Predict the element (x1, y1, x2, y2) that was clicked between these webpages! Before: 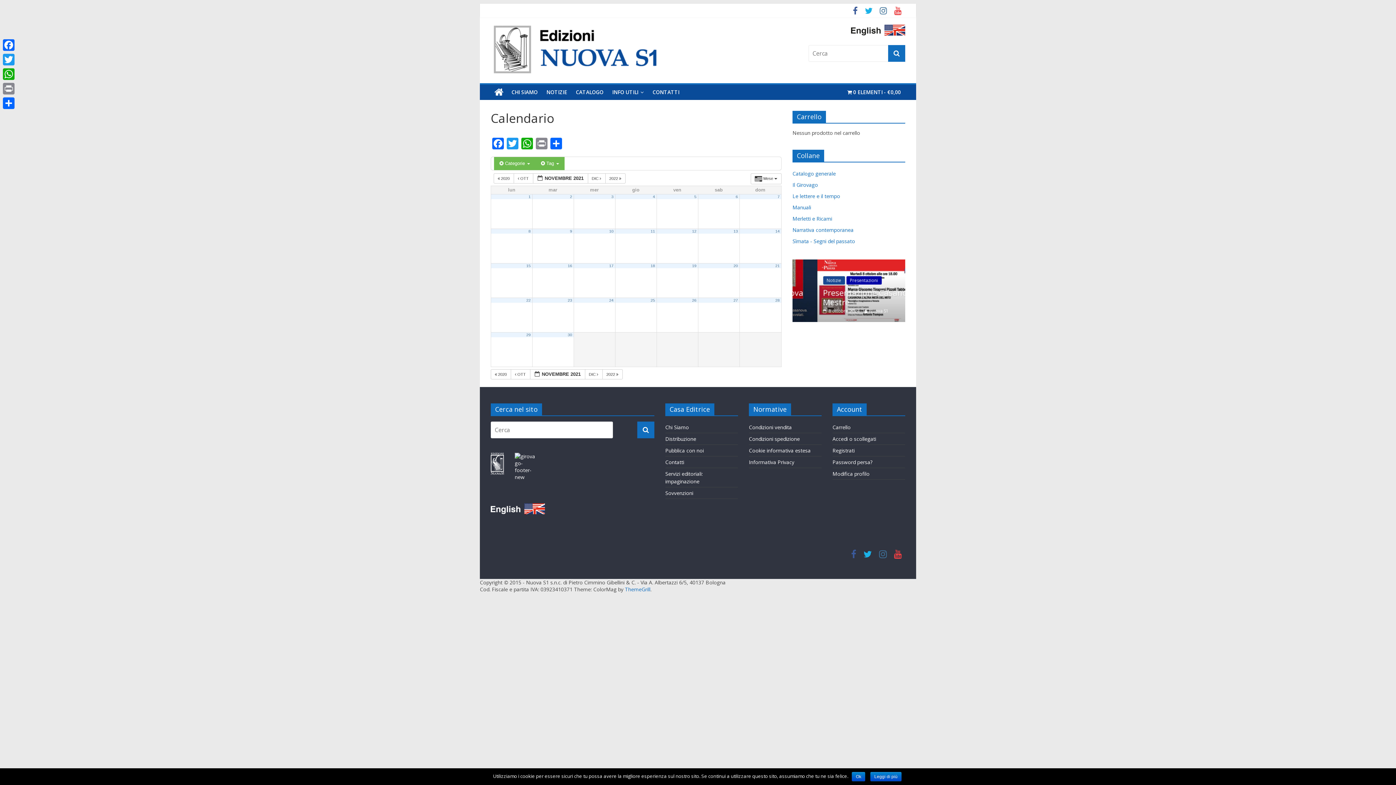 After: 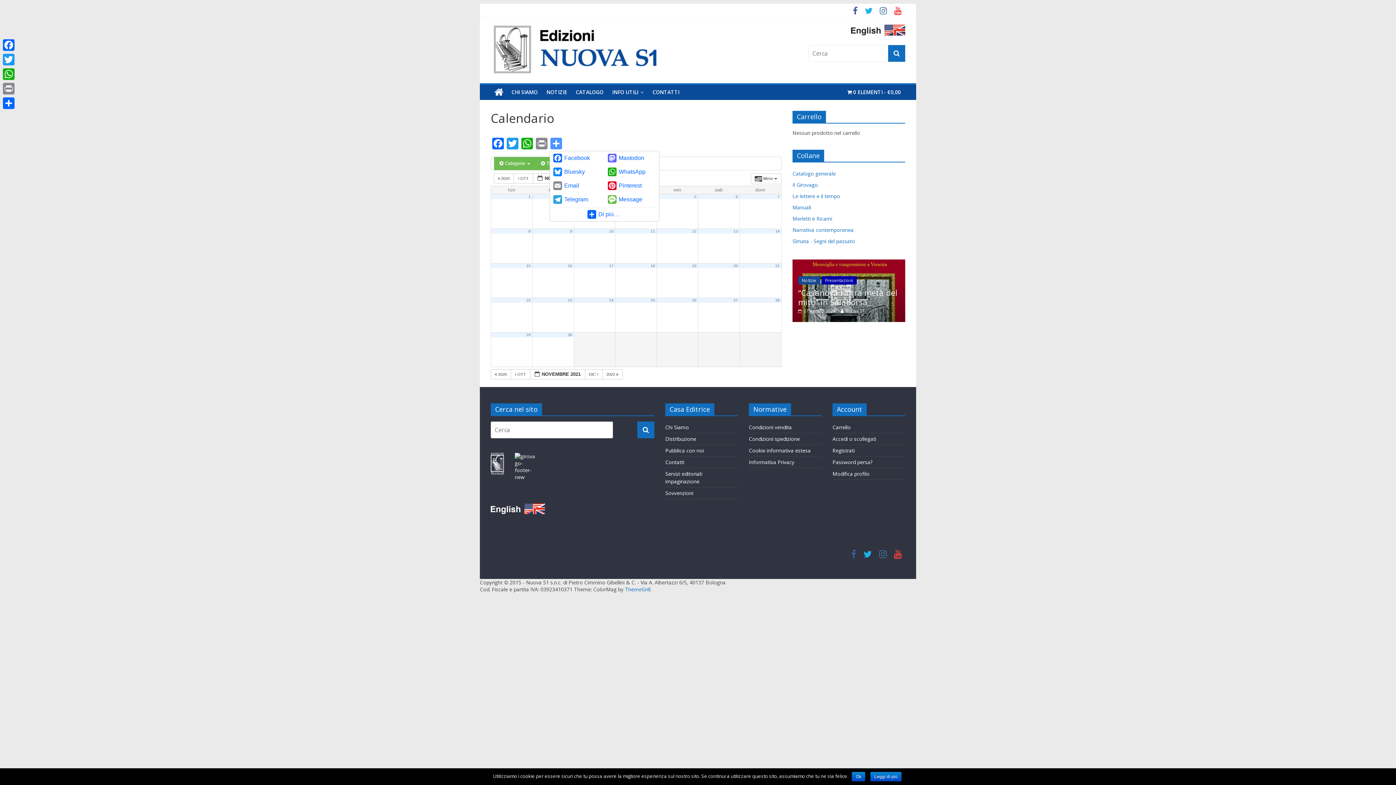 Action: bbox: (549, 137, 563, 150) label: Share